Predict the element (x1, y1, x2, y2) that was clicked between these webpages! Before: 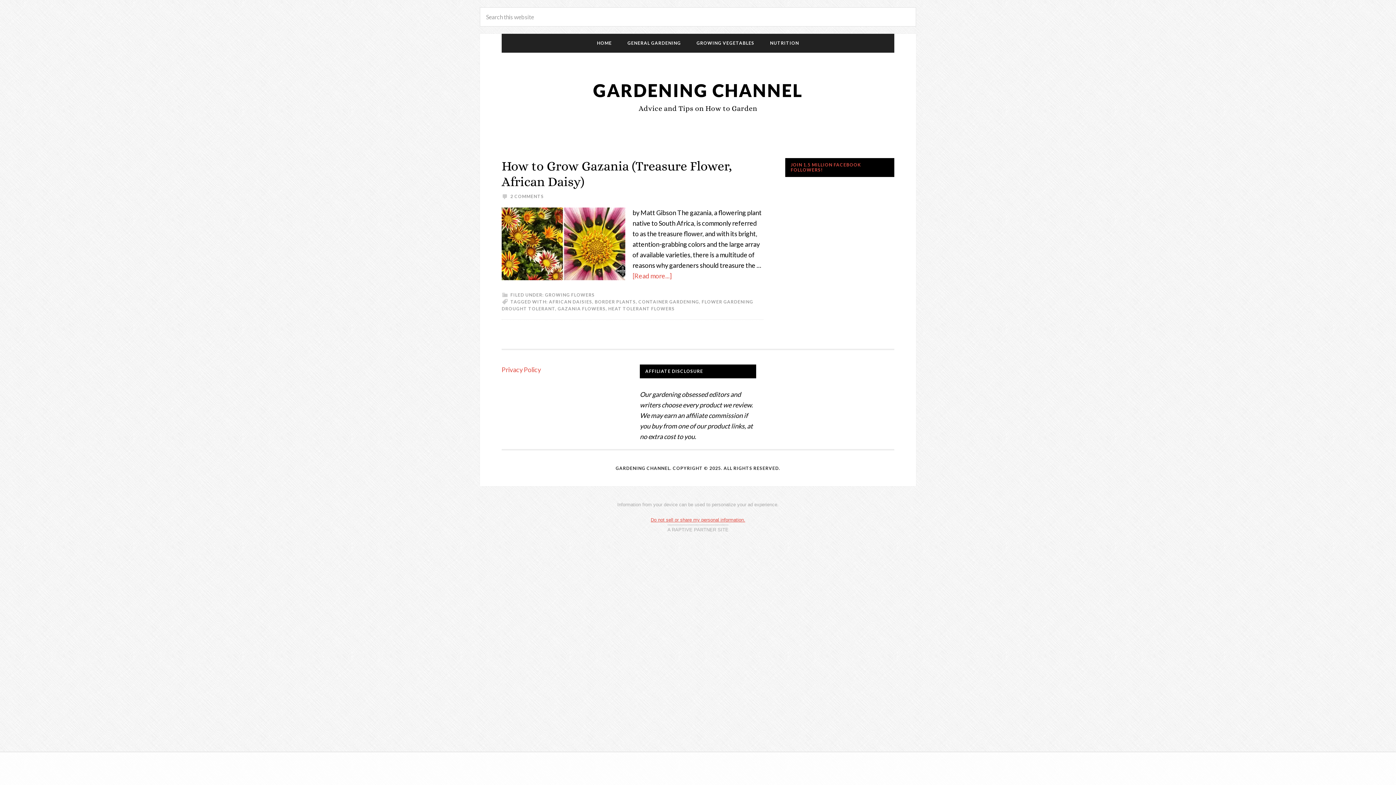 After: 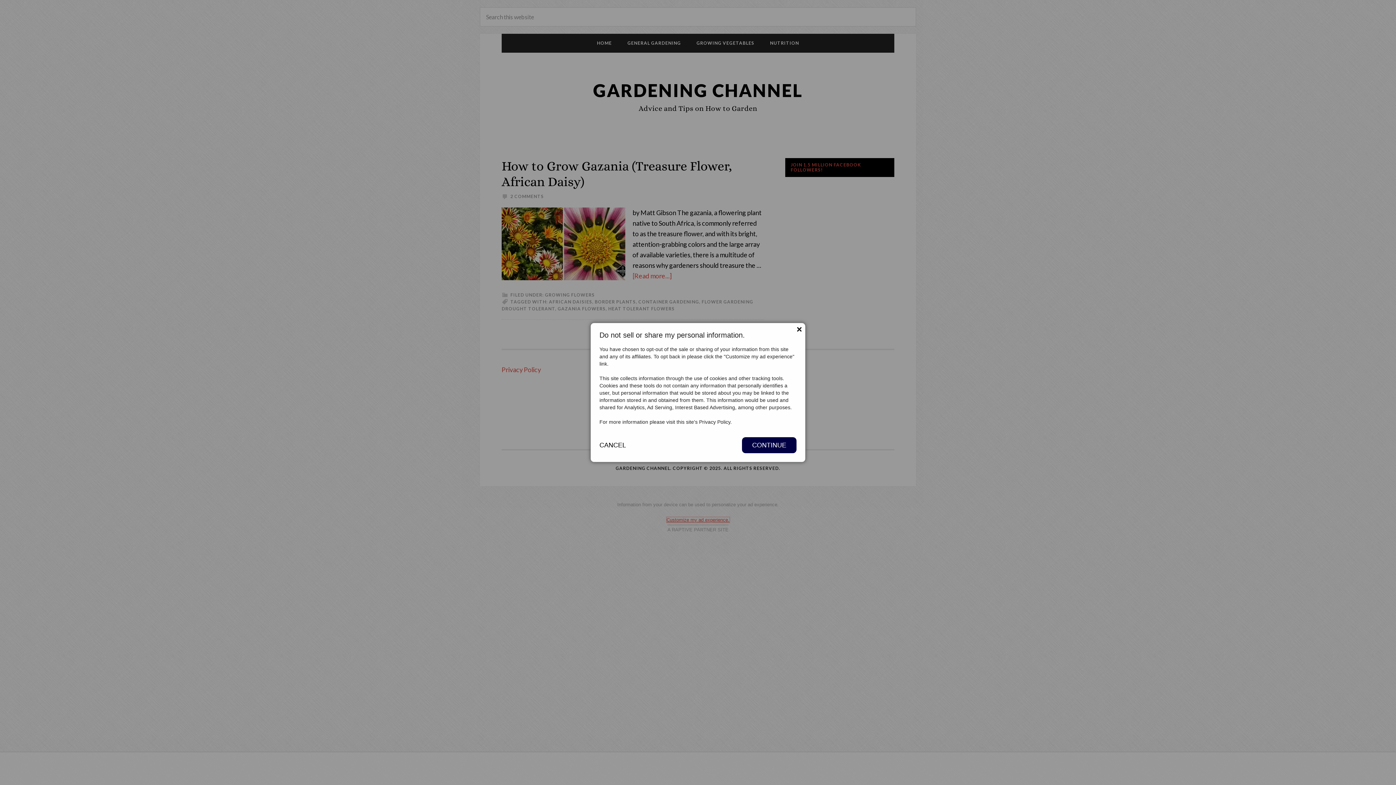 Action: label: Do not sell or share my personal information. bbox: (650, 517, 745, 522)